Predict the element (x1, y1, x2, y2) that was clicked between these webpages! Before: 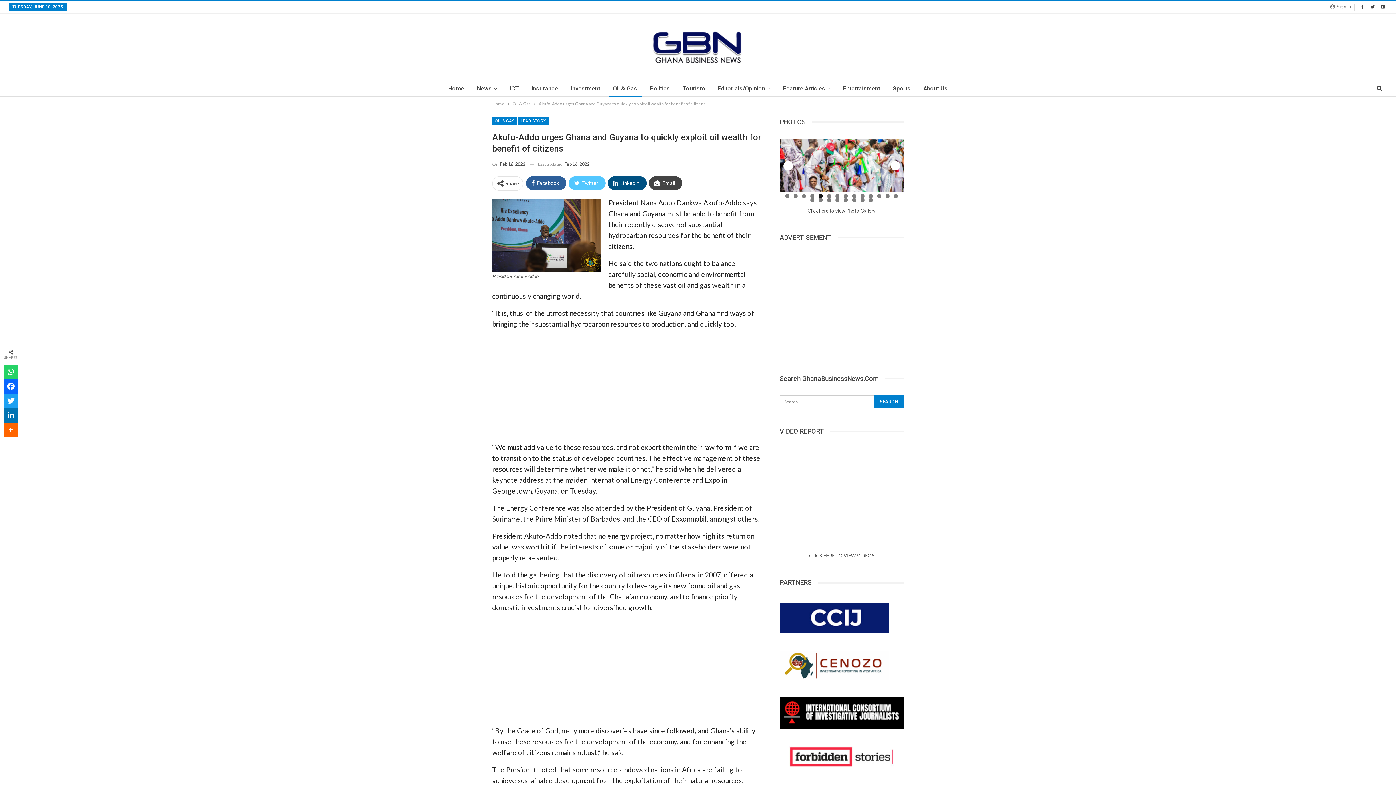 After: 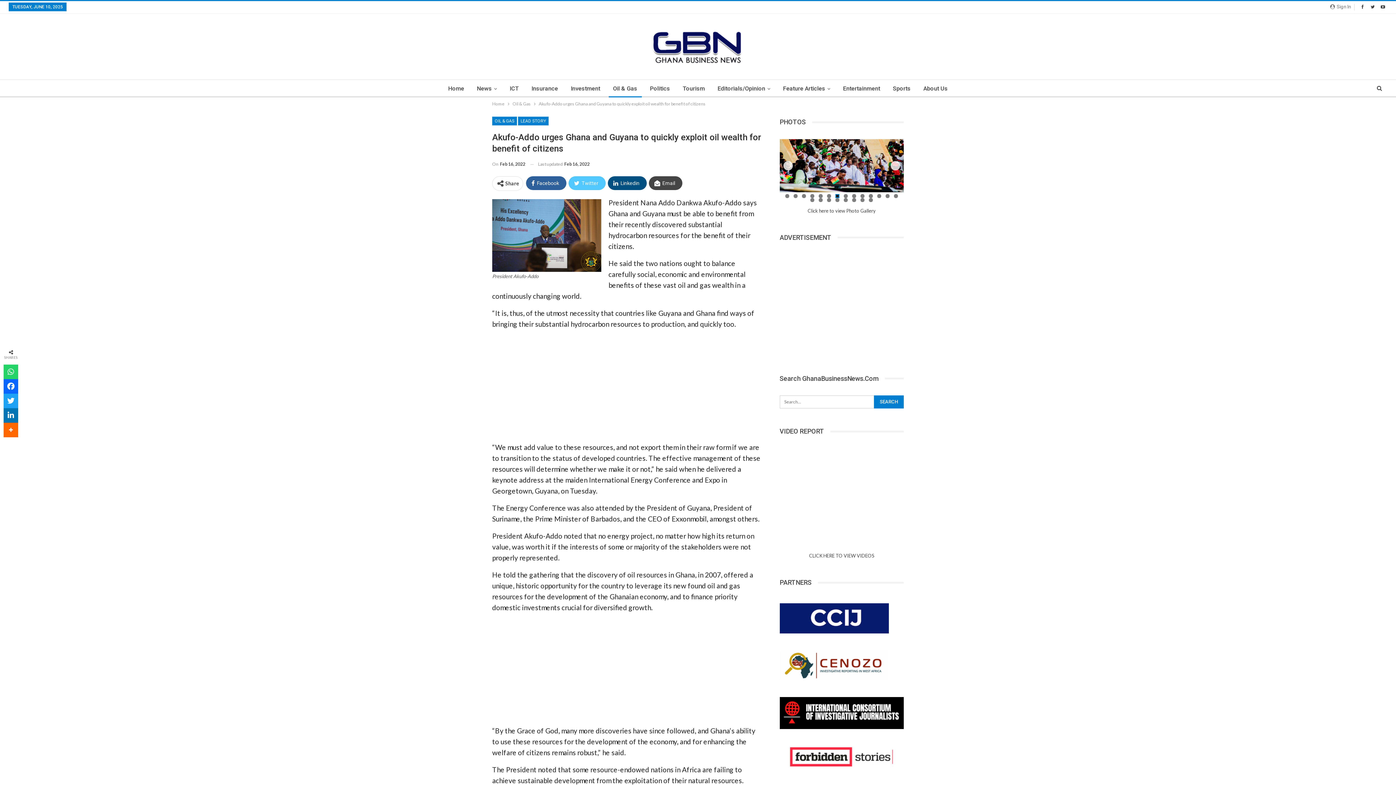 Action: bbox: (835, 194, 839, 198) label: Show slide 7 of 22